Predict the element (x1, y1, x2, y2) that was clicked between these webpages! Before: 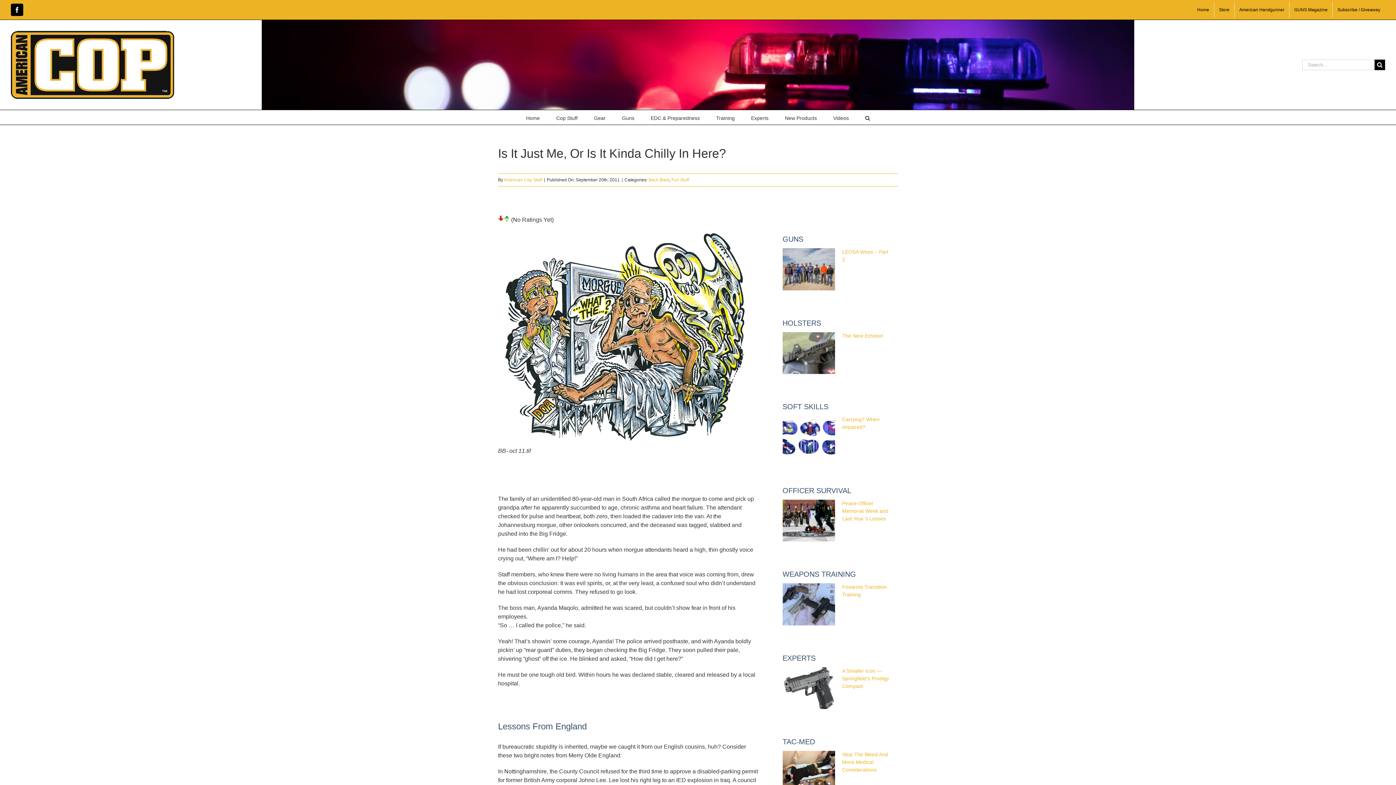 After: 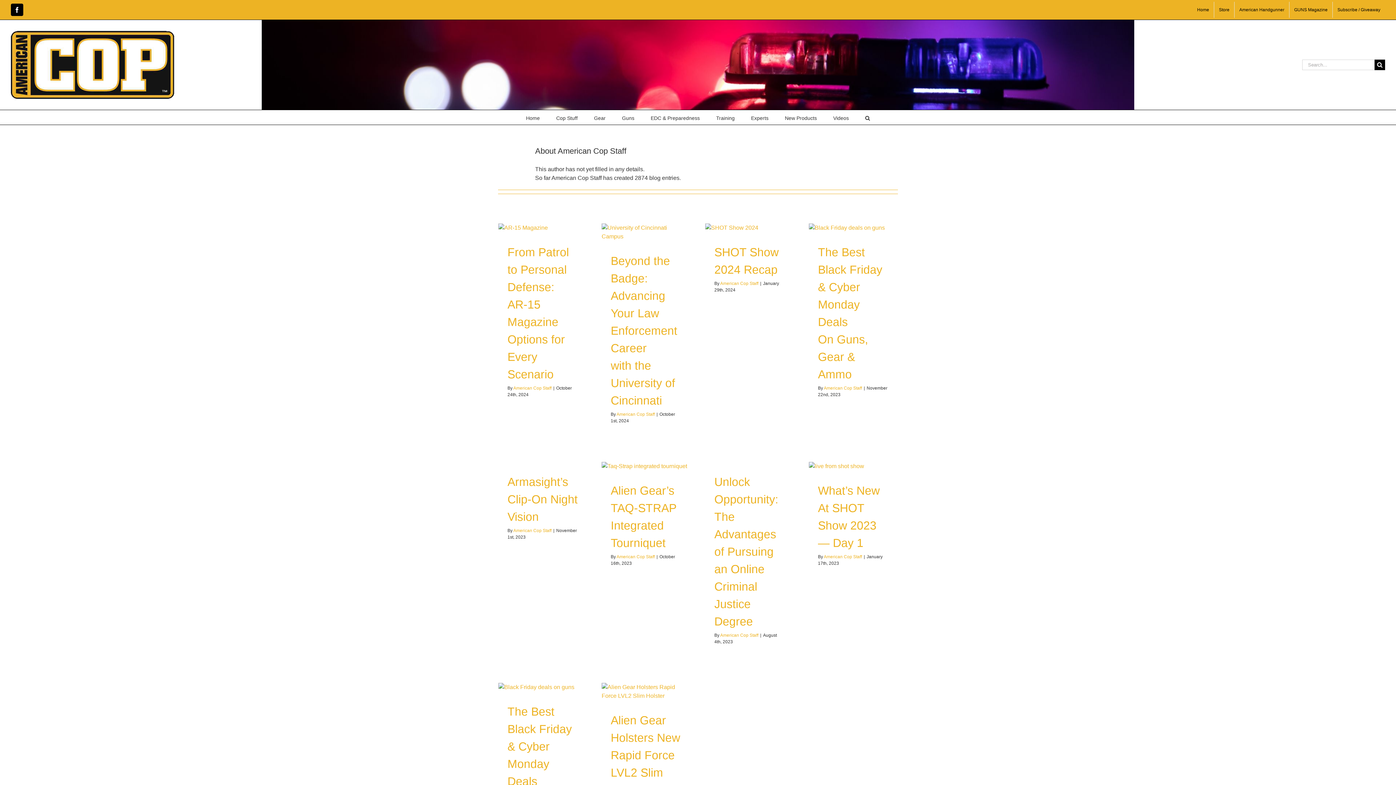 Action: label: American Cop Staff bbox: (503, 177, 542, 182)